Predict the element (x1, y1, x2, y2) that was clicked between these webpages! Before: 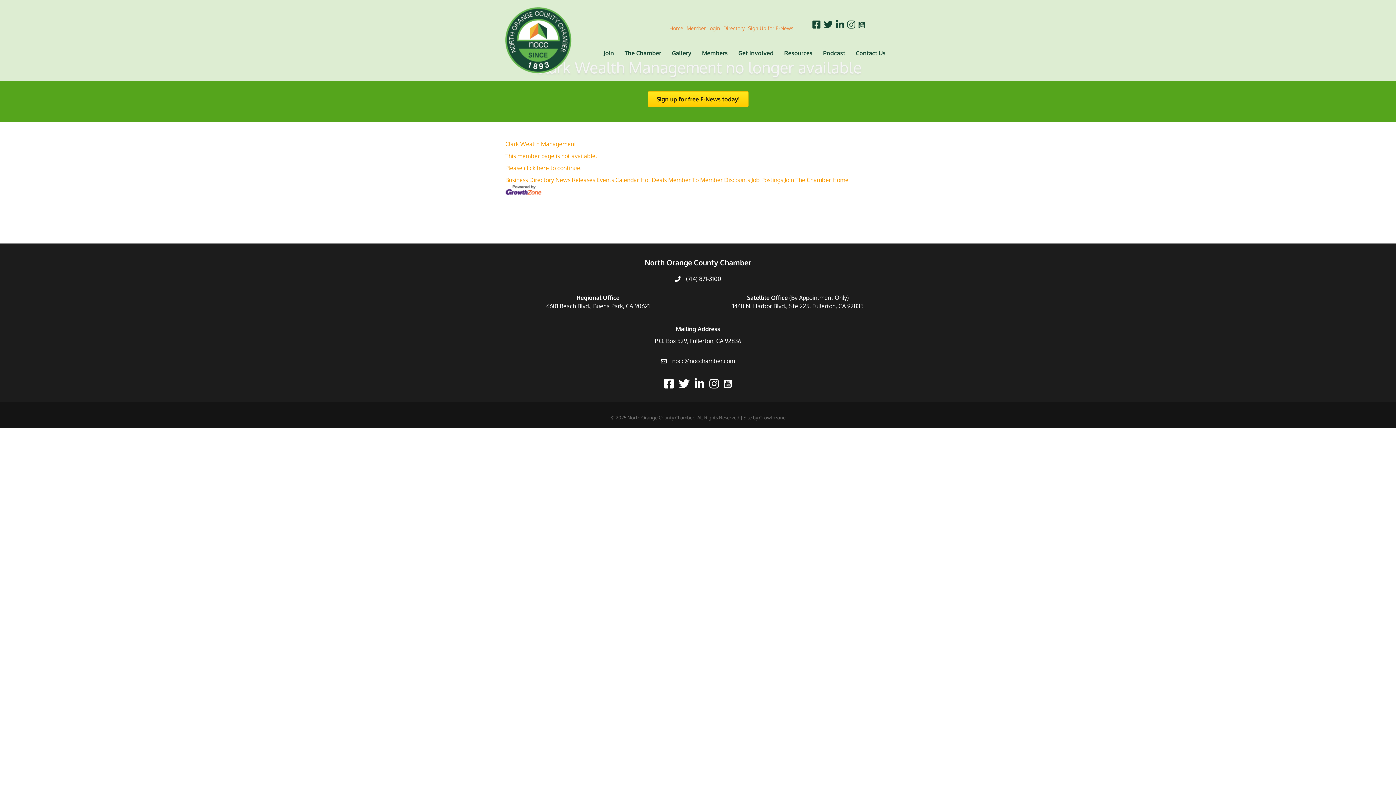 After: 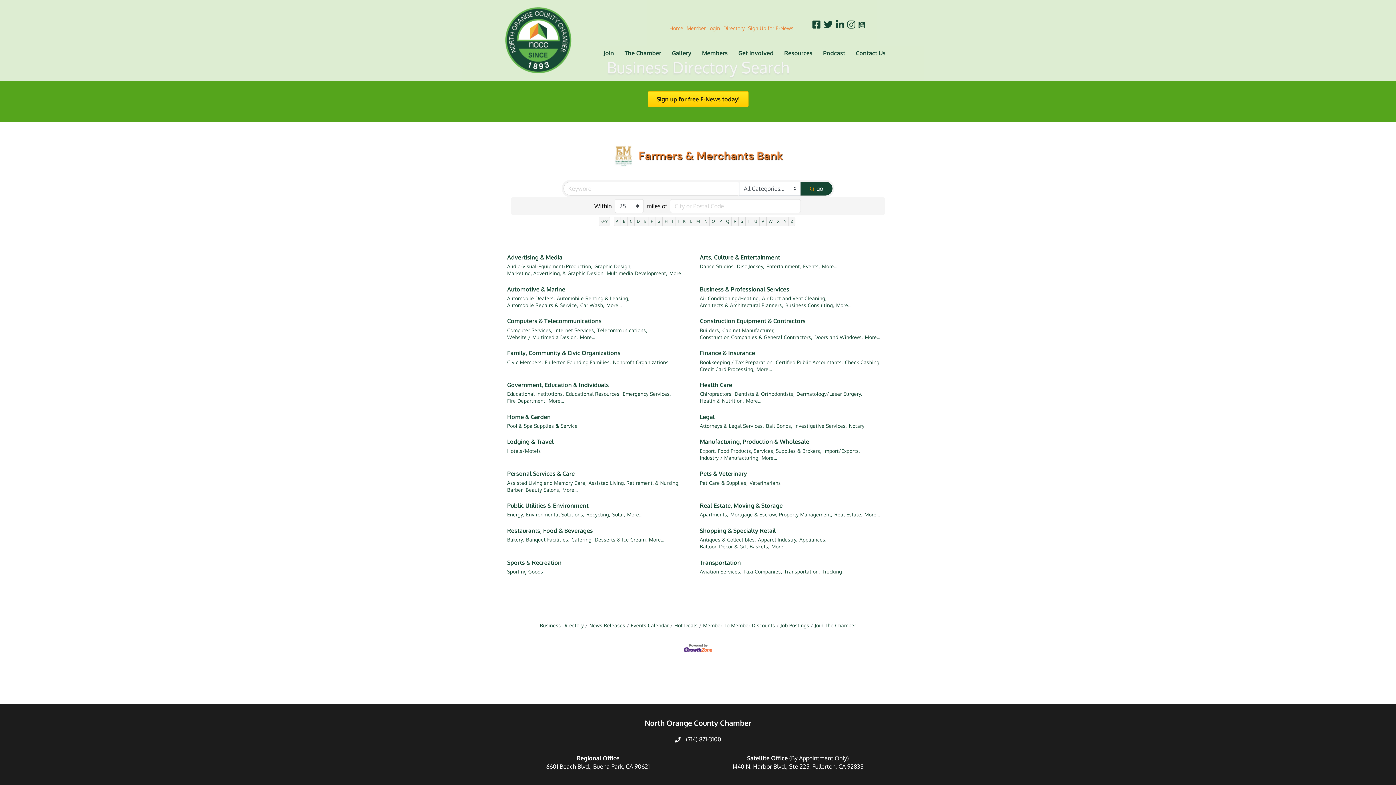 Action: label: Directory bbox: (722, 21, 746, 34)